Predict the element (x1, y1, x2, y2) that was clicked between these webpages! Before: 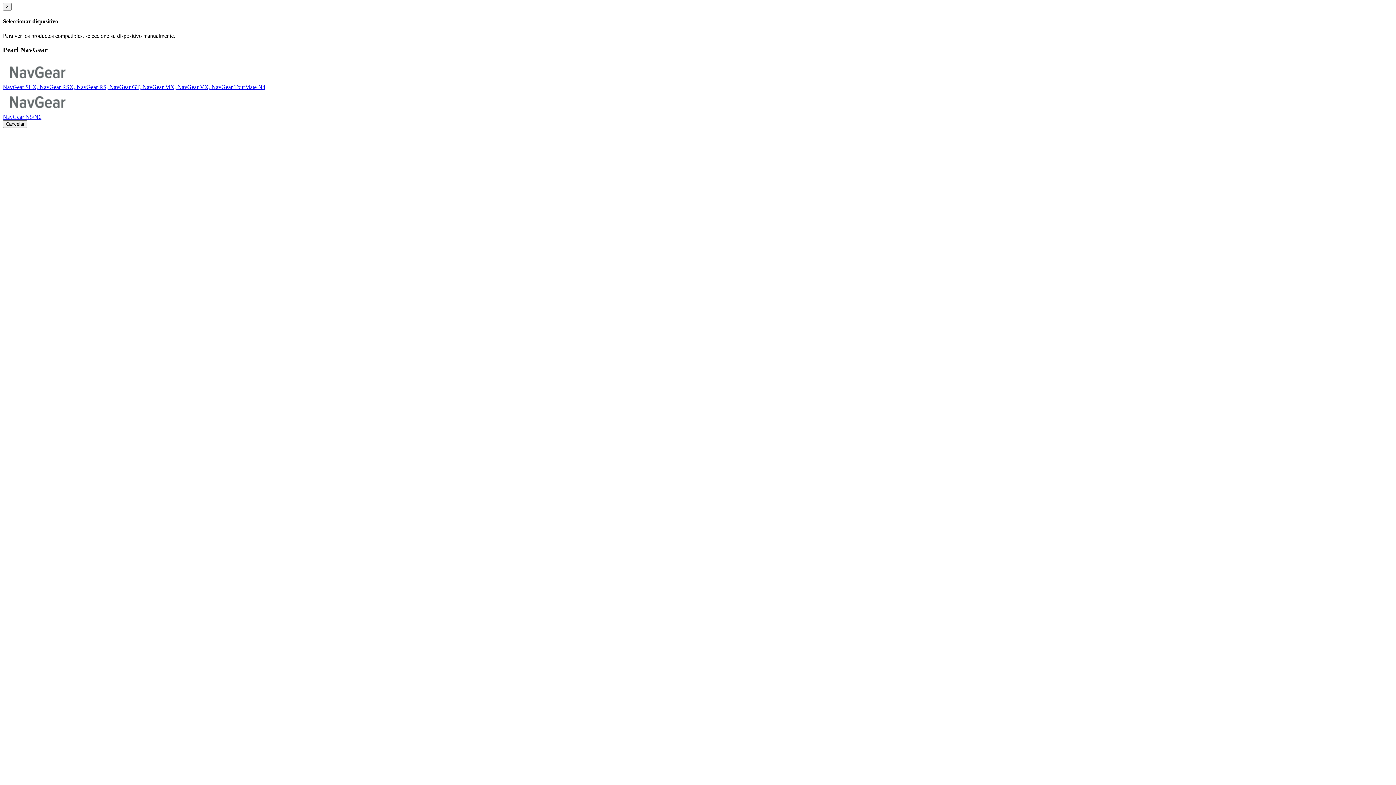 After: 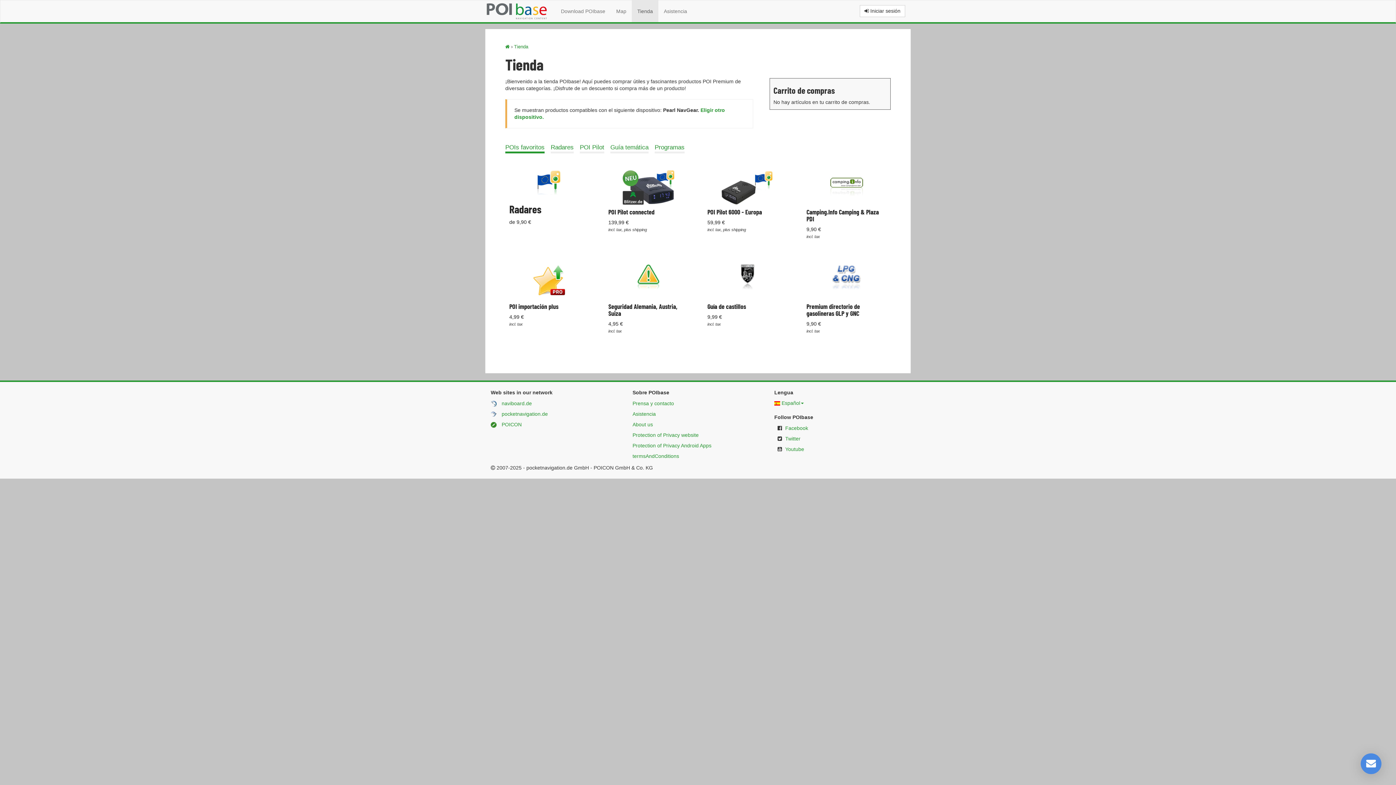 Action: label: NavGear SLX, NavGear RSX, NavGear RS, NavGear GT, NavGear MX, NavGear VX, NavGear TourMate N4 bbox: (2, 60, 1393, 90)